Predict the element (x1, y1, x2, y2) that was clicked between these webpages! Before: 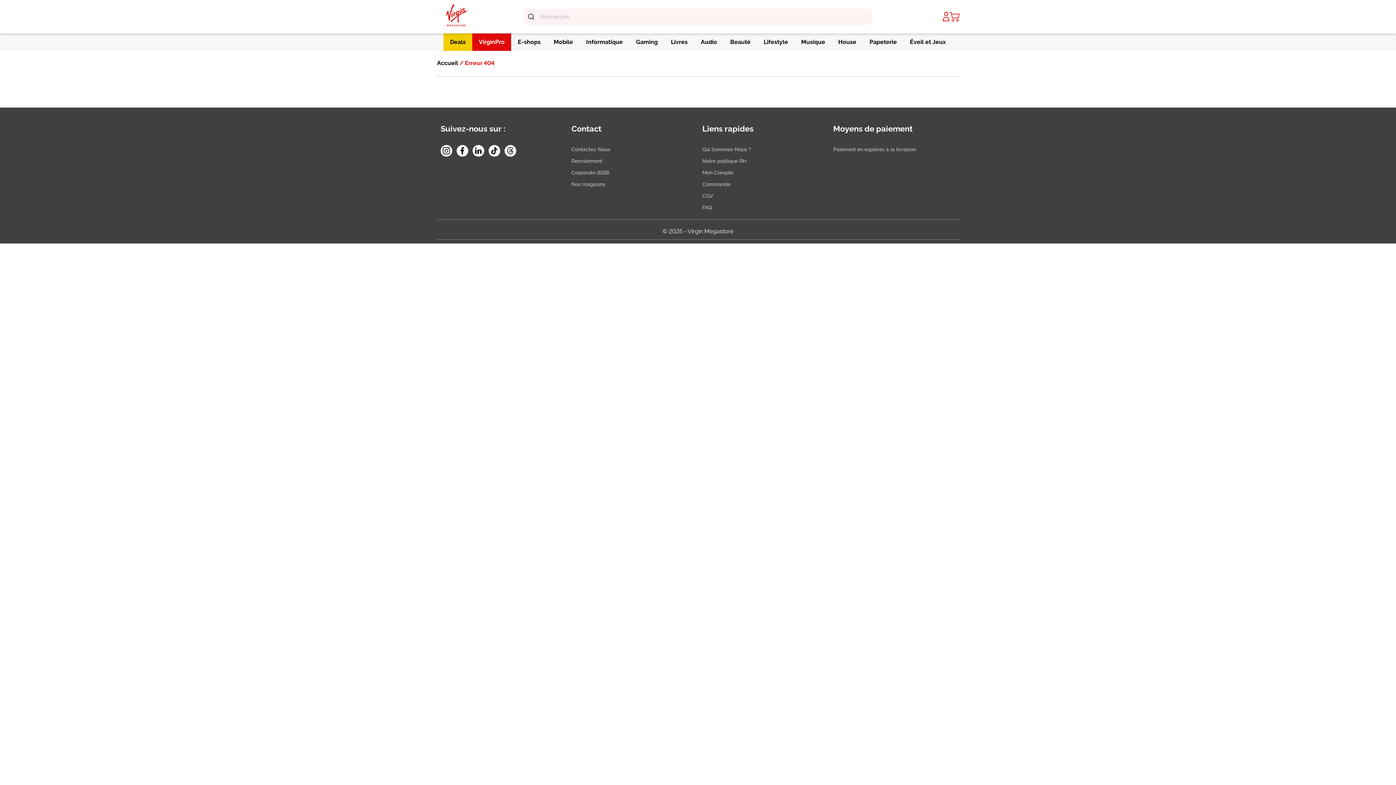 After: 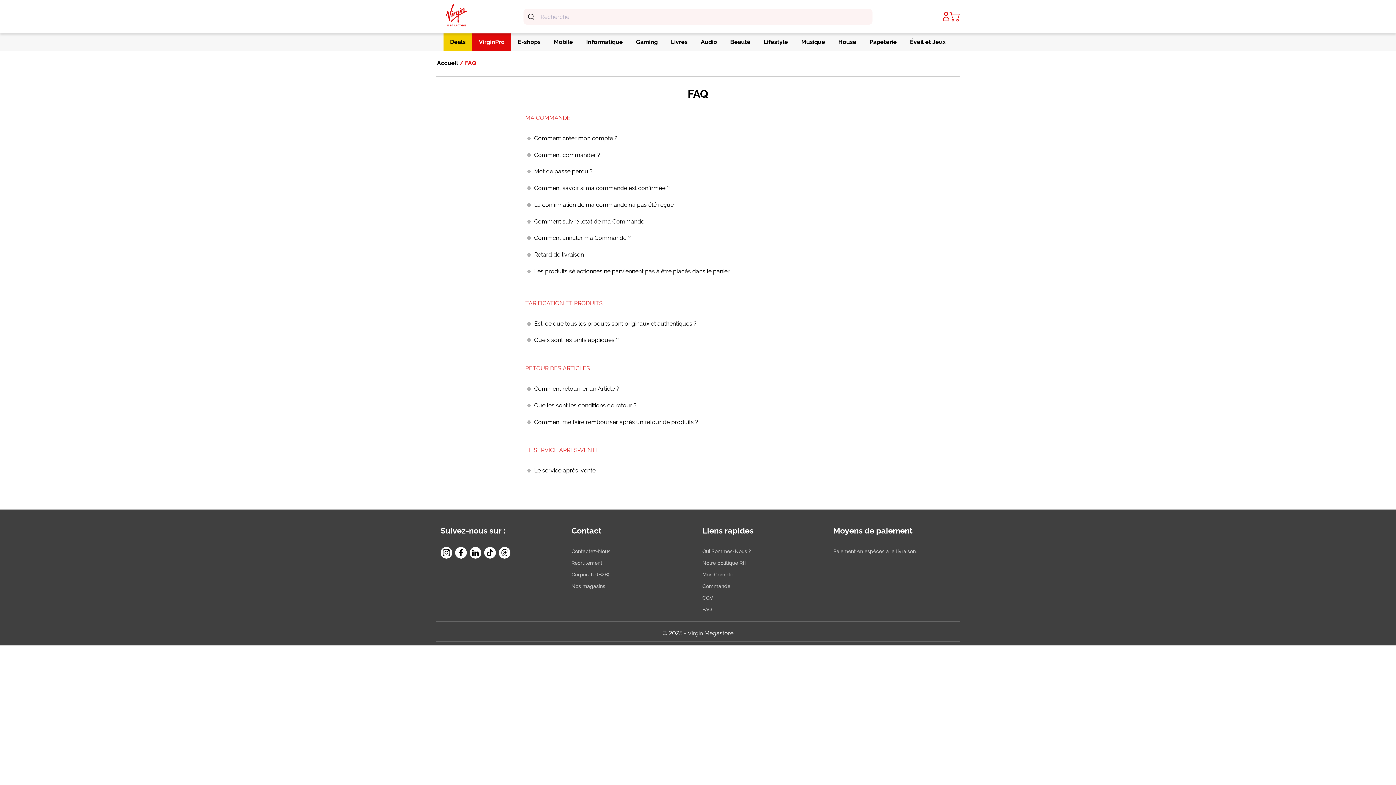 Action: label: FAQ bbox: (702, 204, 712, 210)